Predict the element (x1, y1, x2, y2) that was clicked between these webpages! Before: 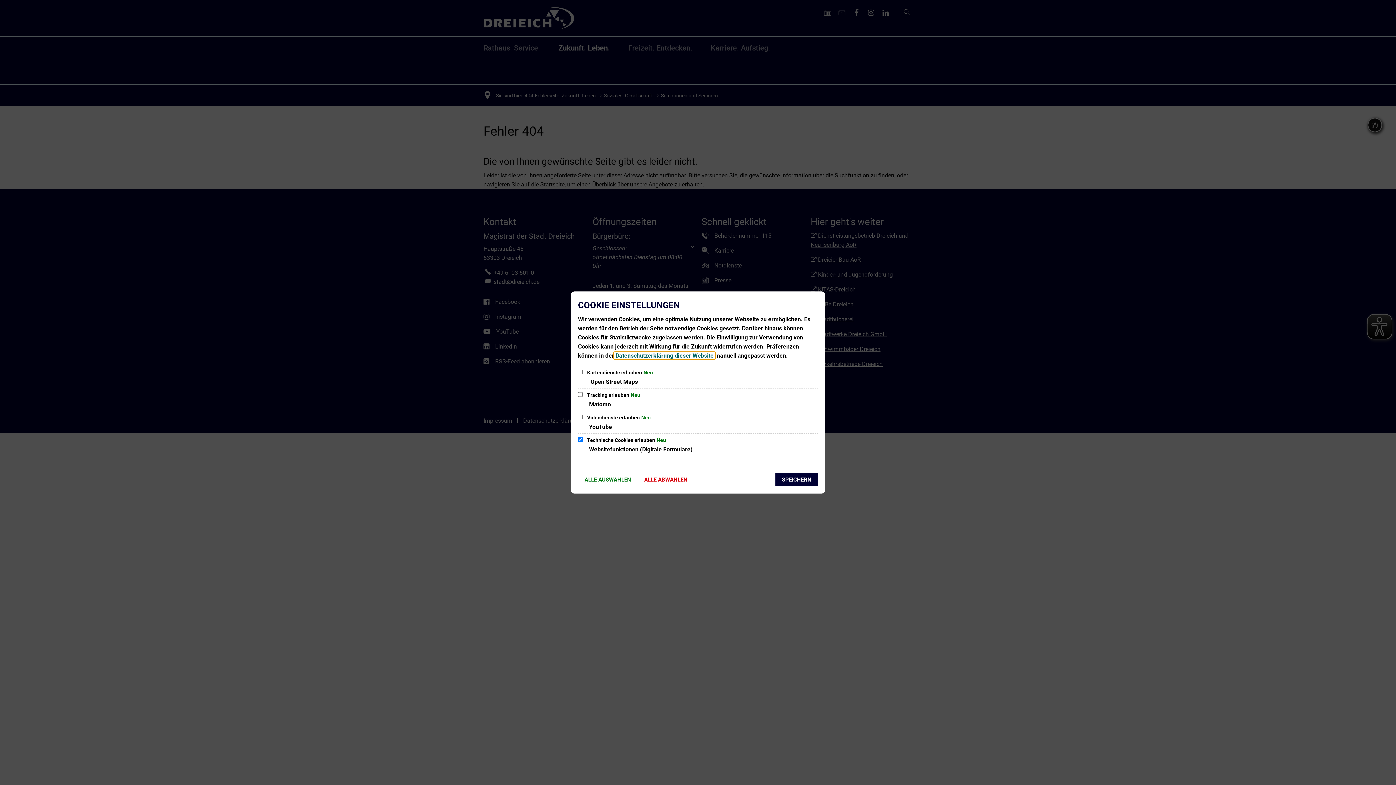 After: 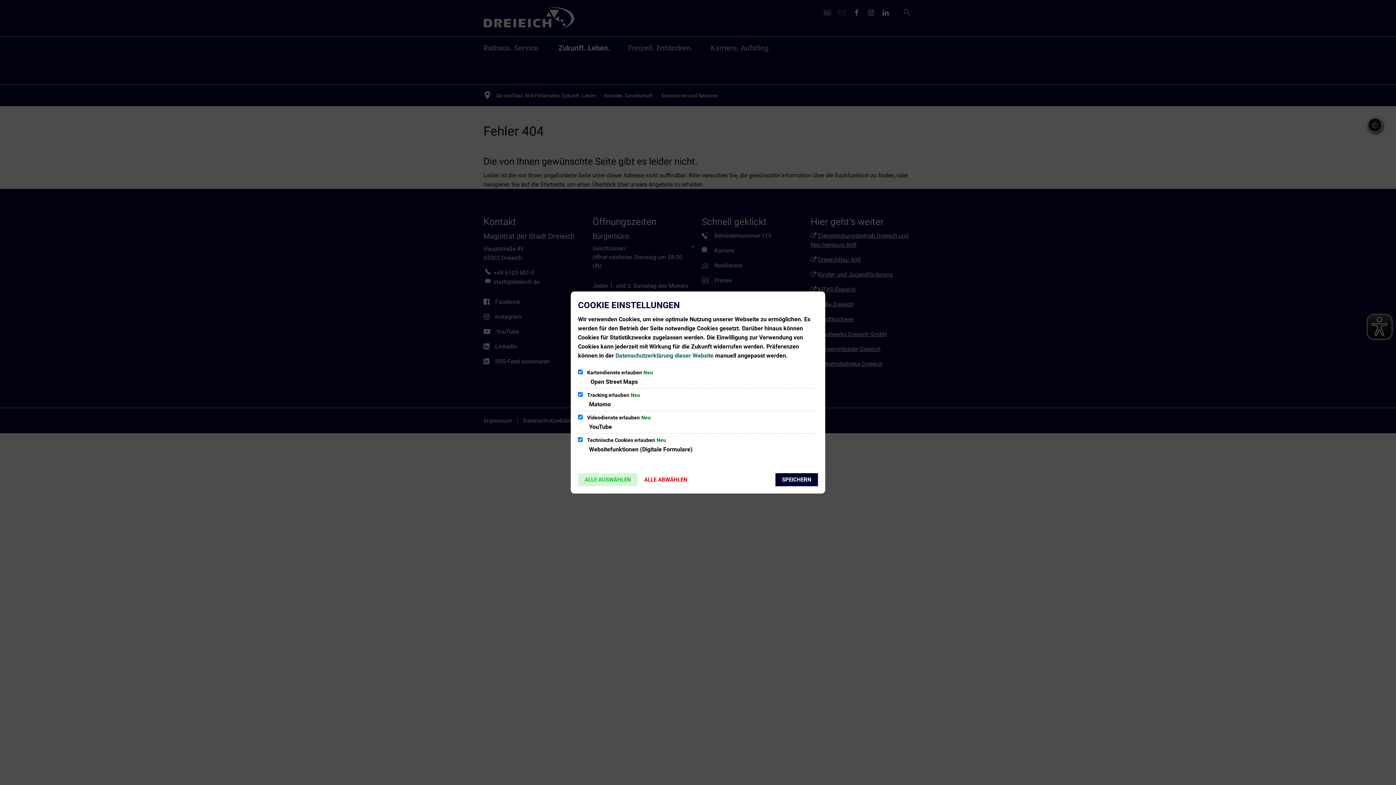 Action: bbox: (578, 473, 637, 486) label: ALLE AUSWÄHLEN